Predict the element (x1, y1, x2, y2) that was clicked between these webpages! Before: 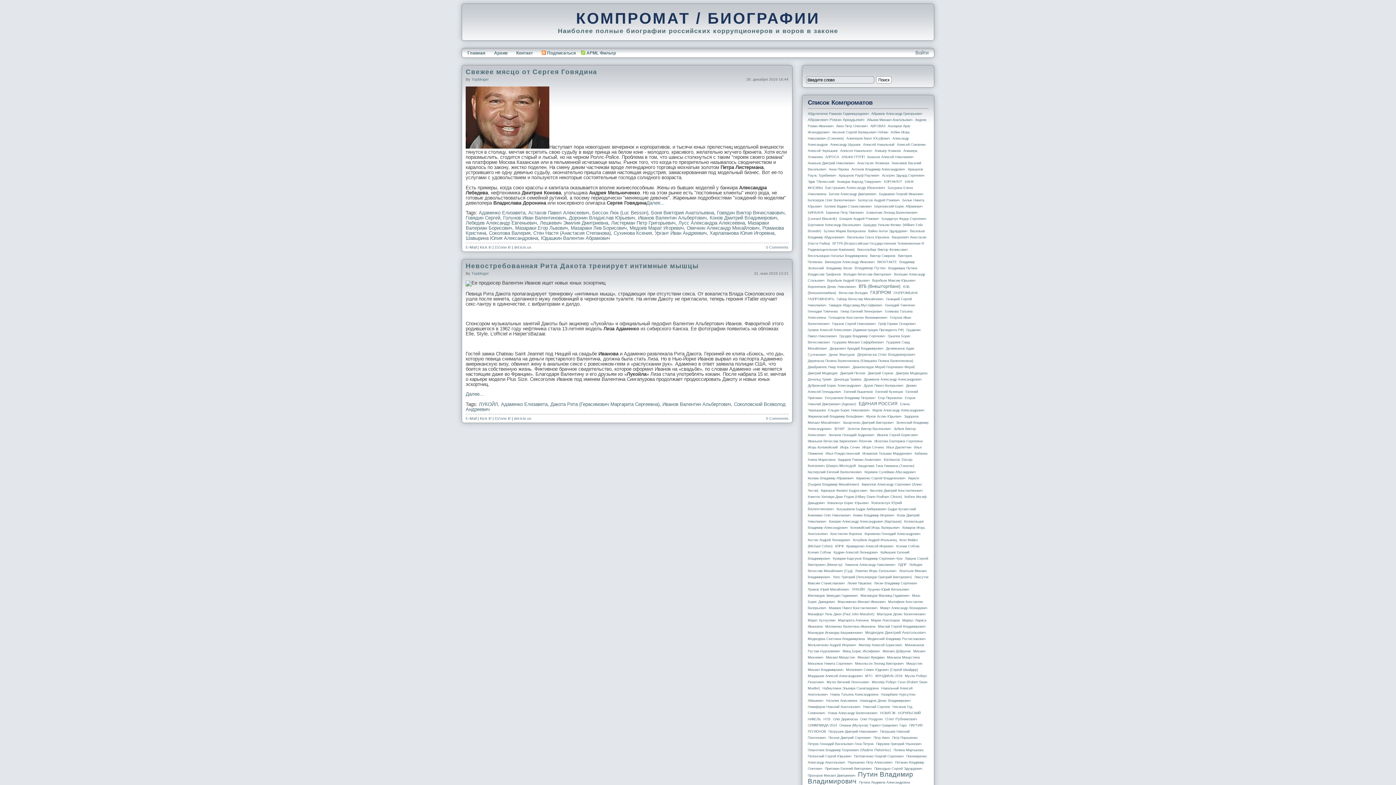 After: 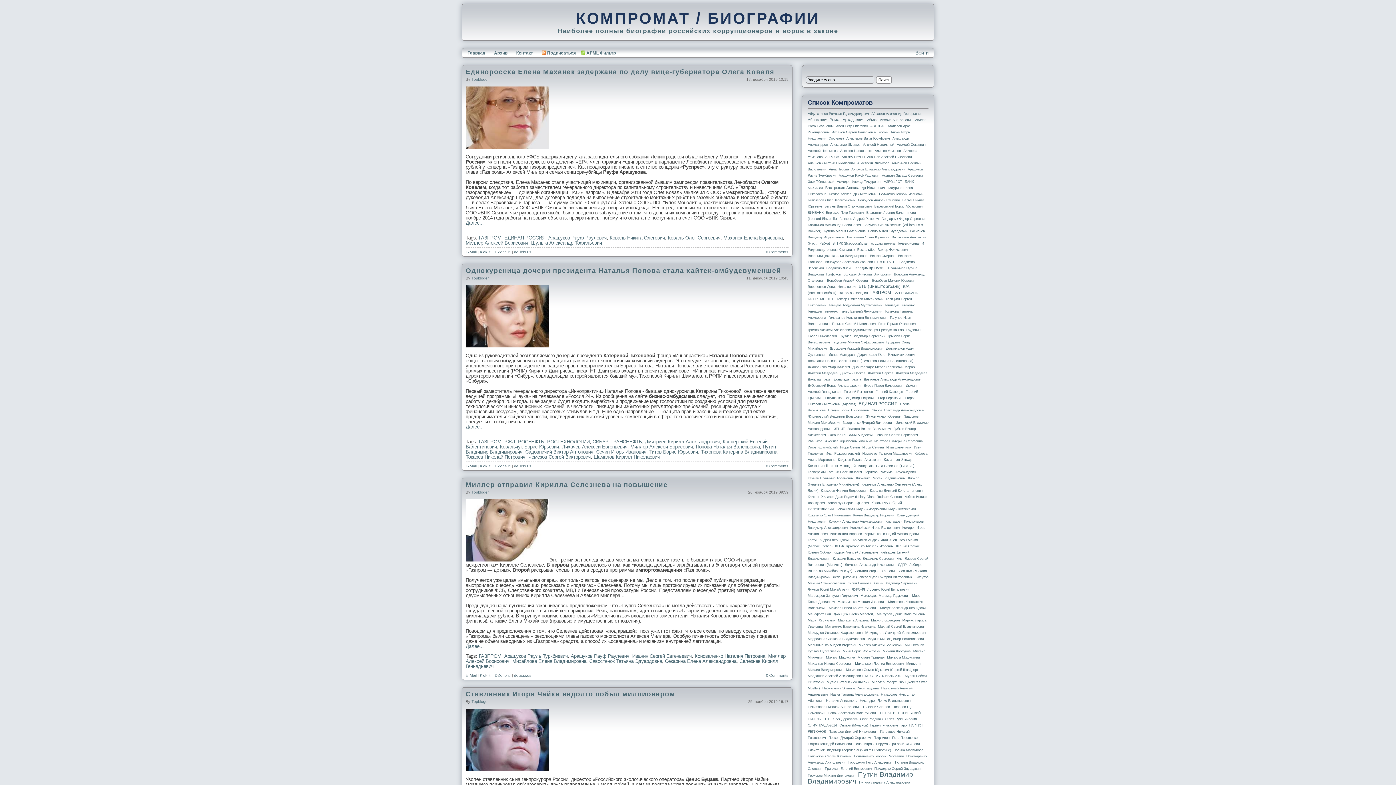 Action: bbox: (858, 643, 902, 647) label: Миллер Алексей Борисович